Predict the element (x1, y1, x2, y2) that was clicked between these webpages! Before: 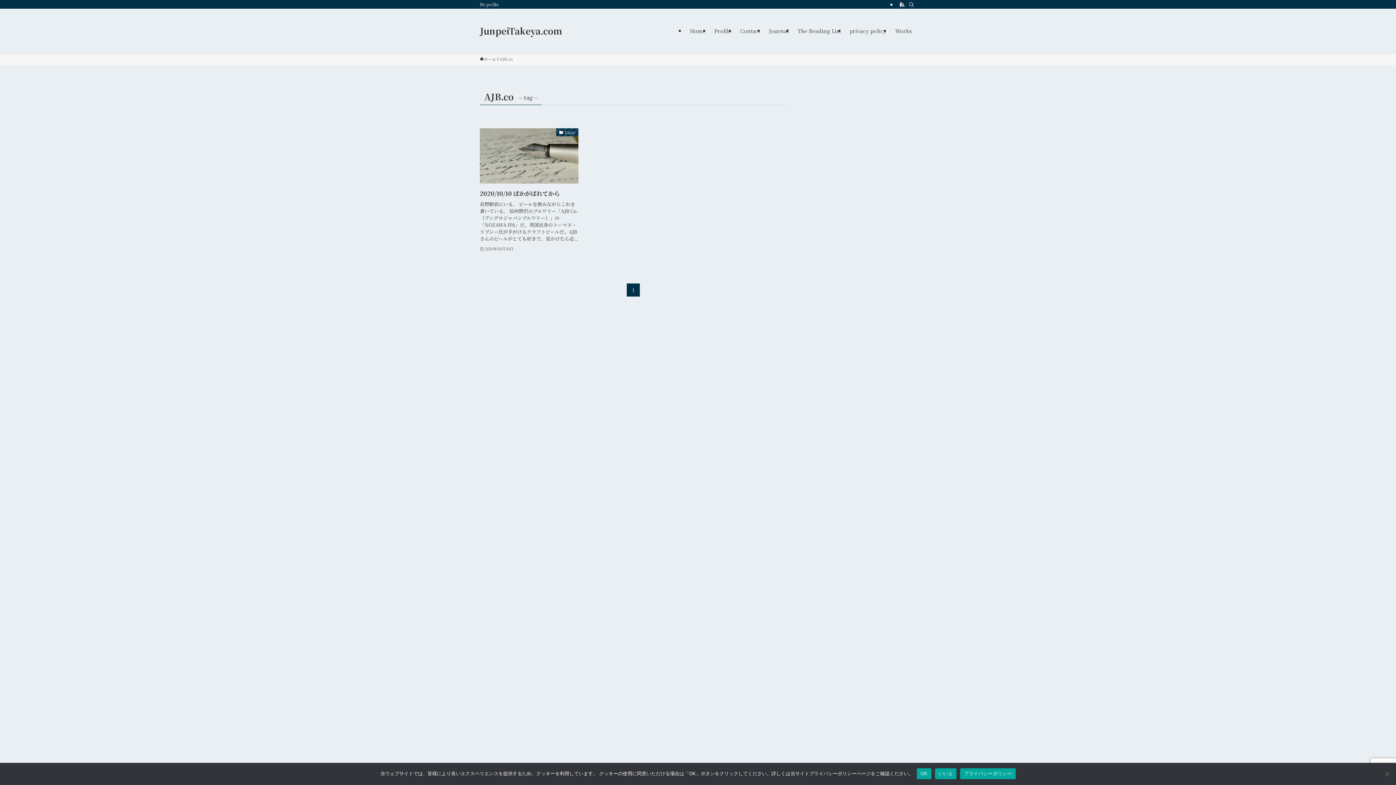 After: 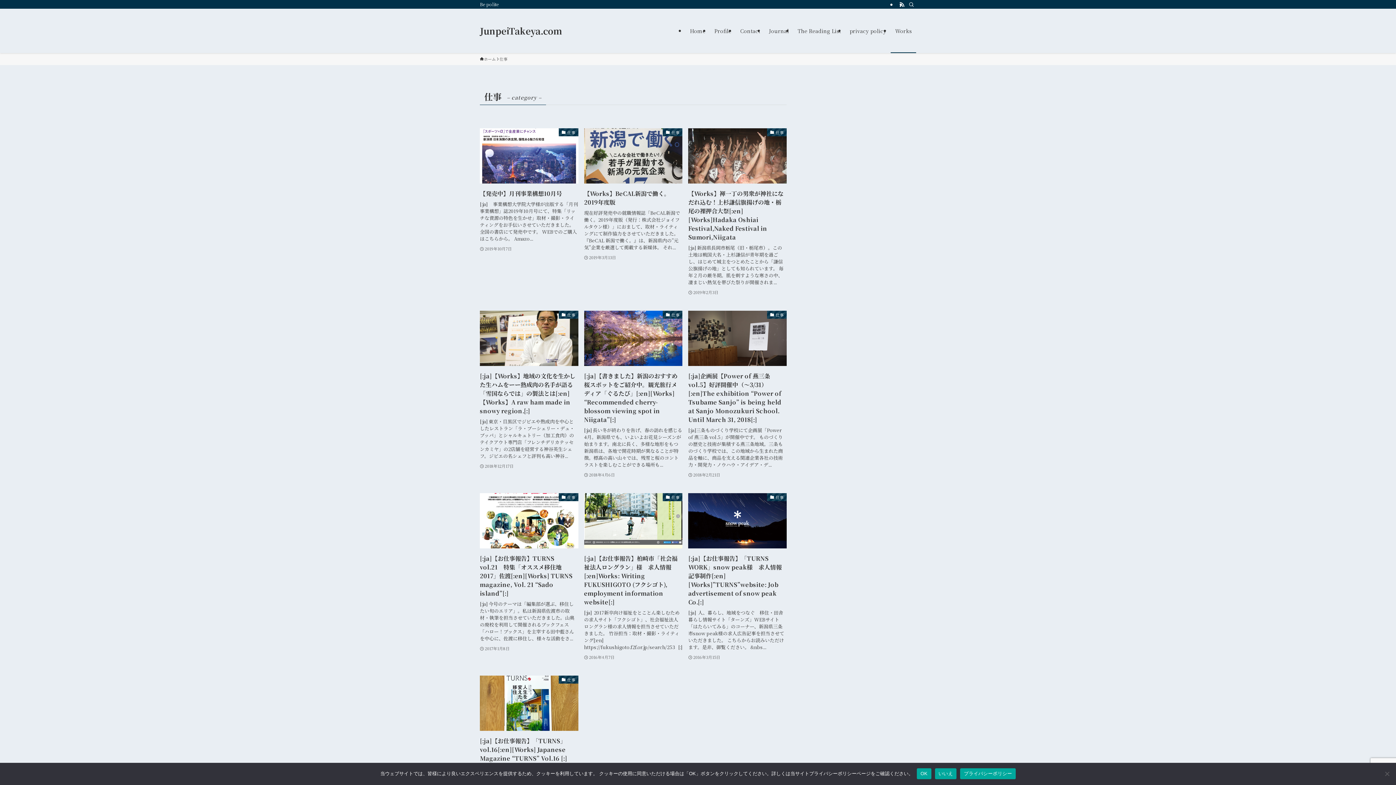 Action: bbox: (890, 8, 916, 53) label: Works